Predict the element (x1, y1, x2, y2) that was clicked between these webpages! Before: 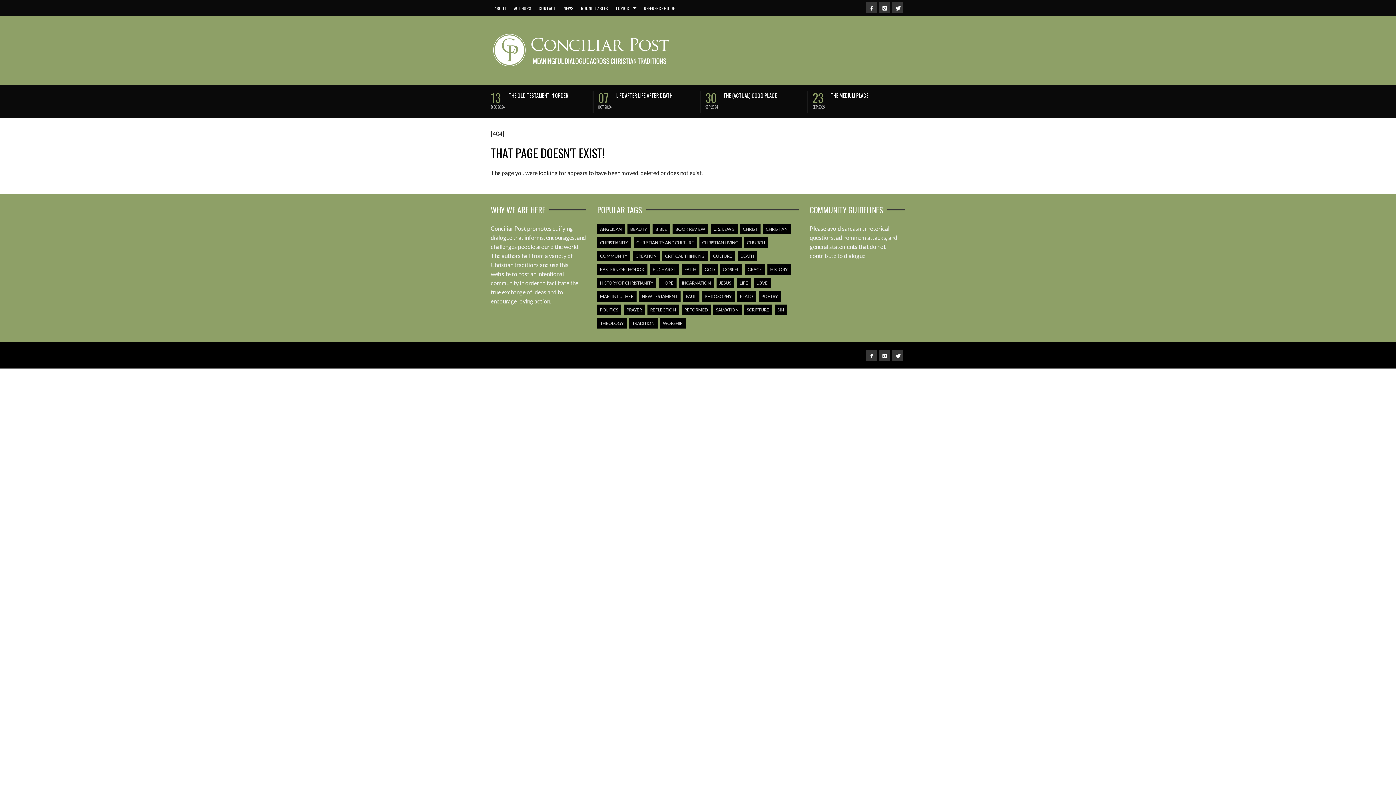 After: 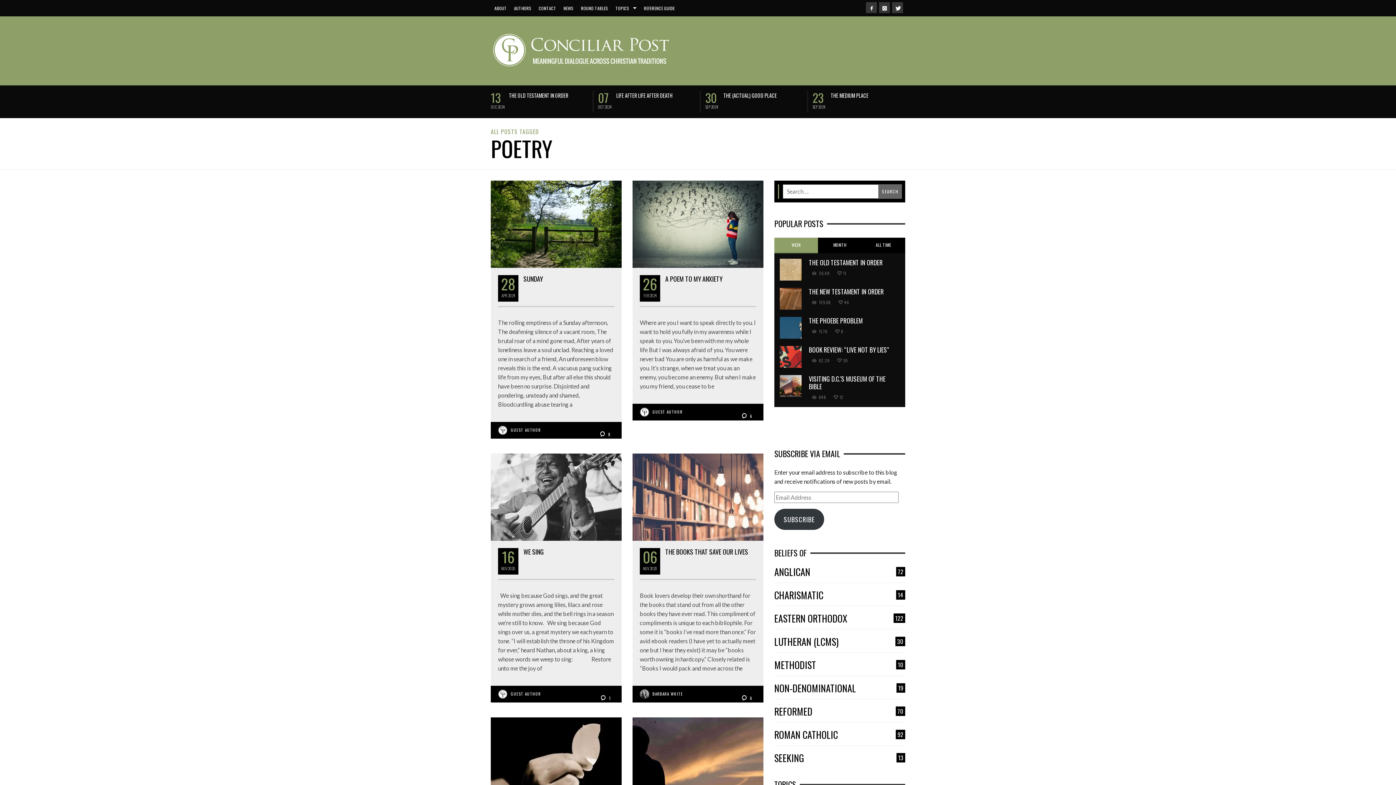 Action: bbox: (758, 291, 780, 301) label: Poetry (88 items)